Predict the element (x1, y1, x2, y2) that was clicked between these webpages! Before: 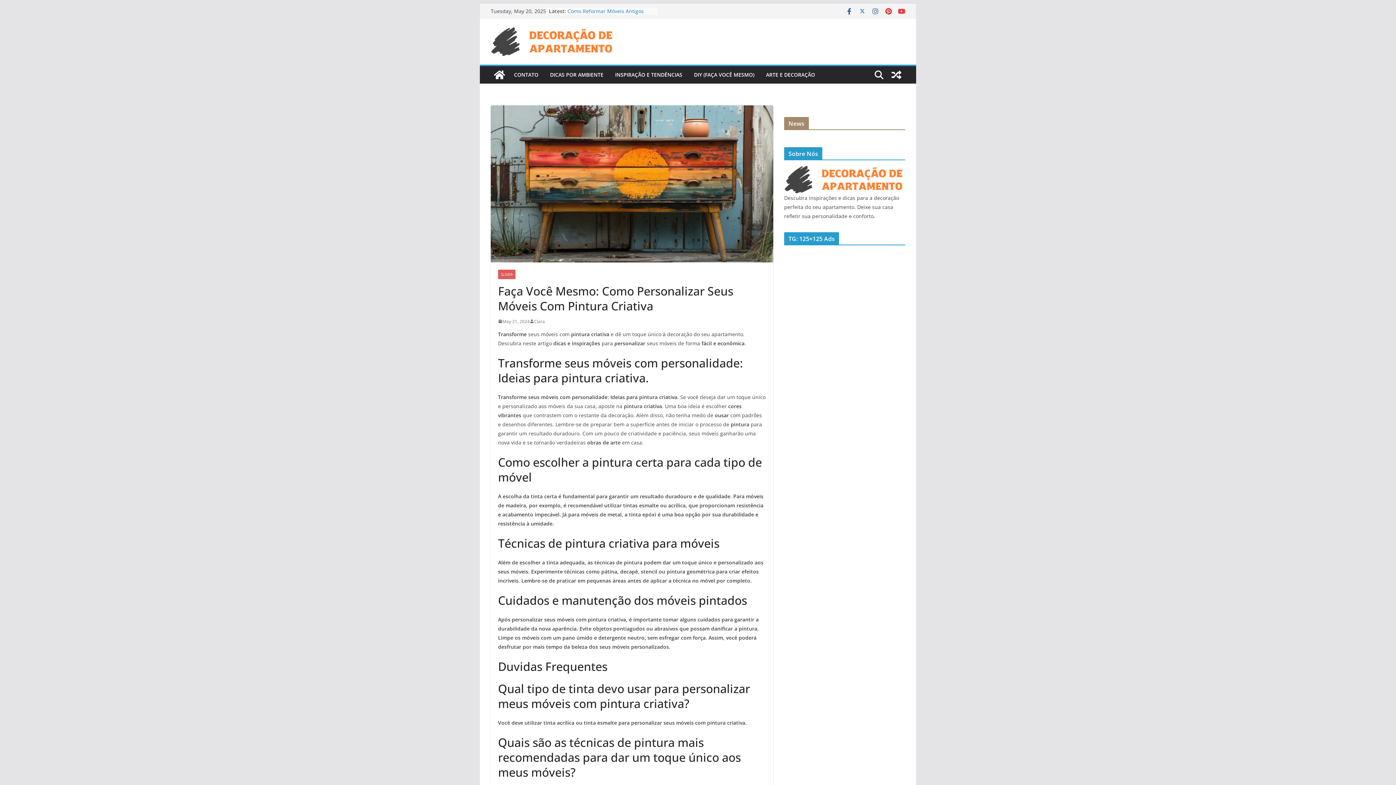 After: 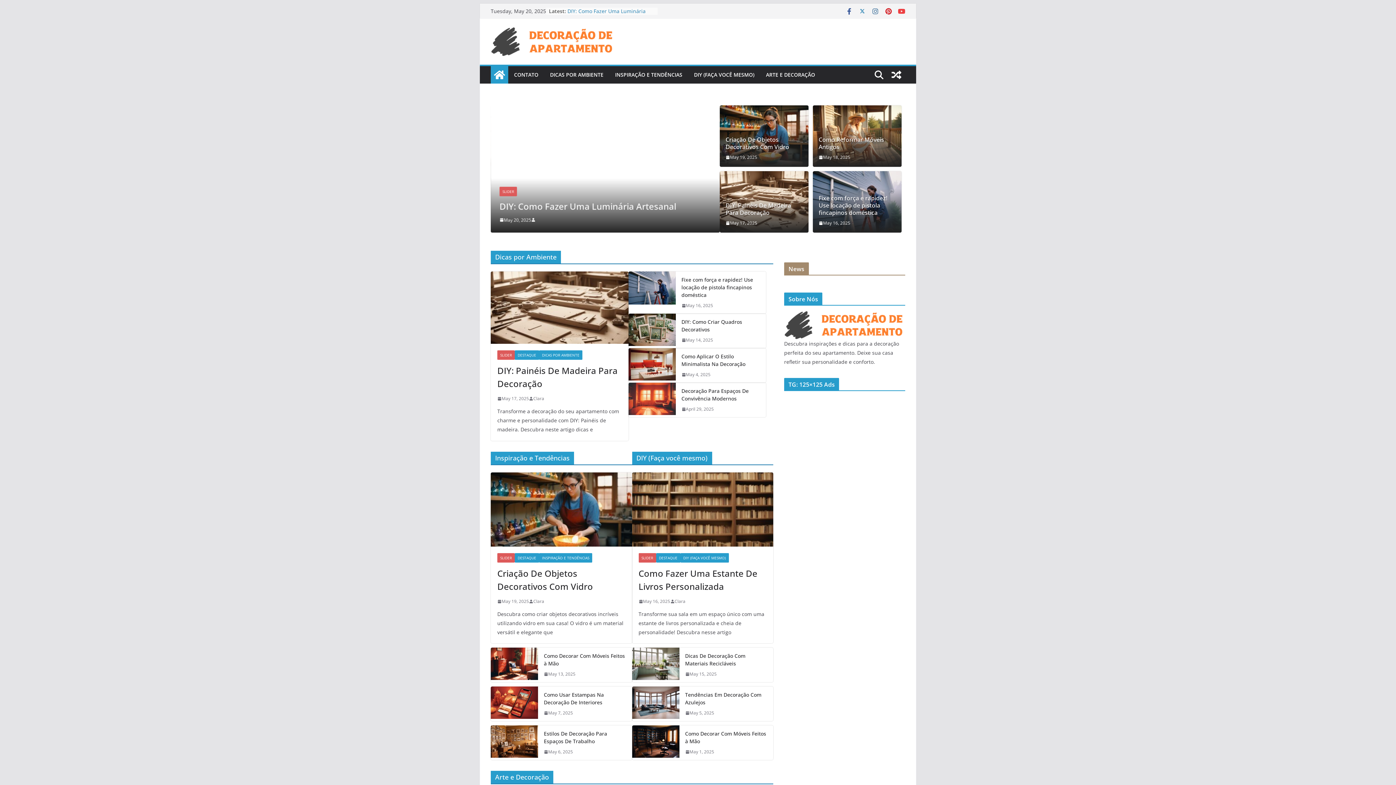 Action: bbox: (784, 166, 905, 173)